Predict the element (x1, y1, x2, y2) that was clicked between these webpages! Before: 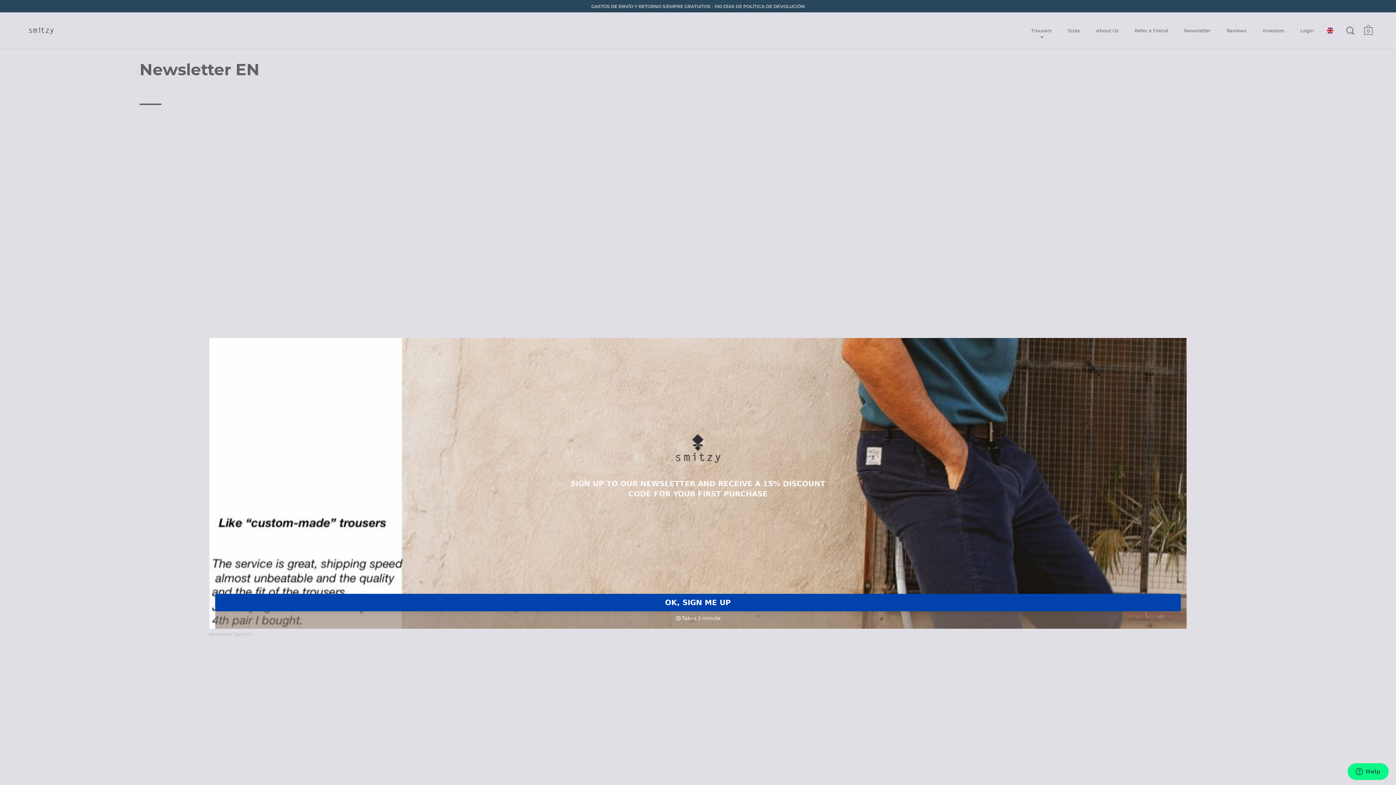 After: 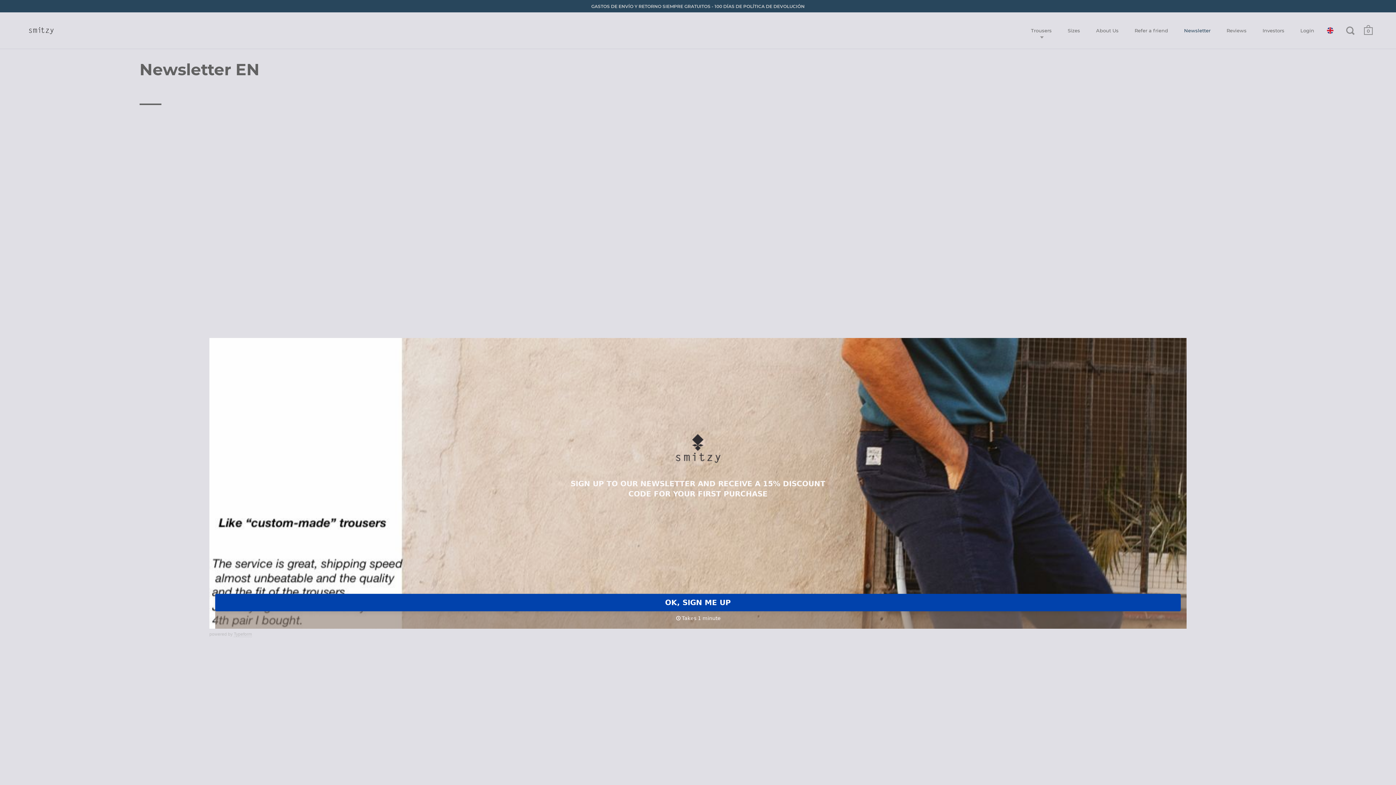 Action: label: Newsletter bbox: (1177, 22, 1218, 38)